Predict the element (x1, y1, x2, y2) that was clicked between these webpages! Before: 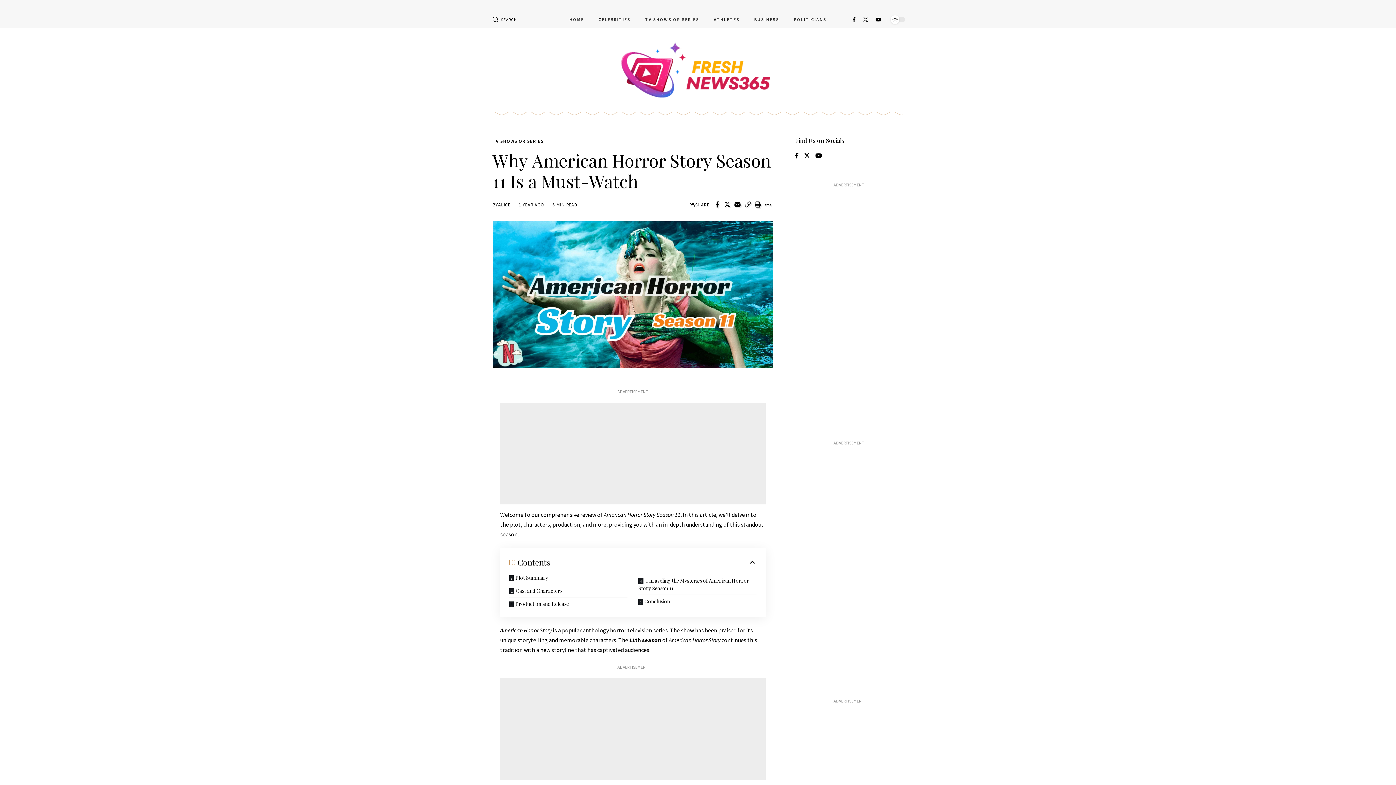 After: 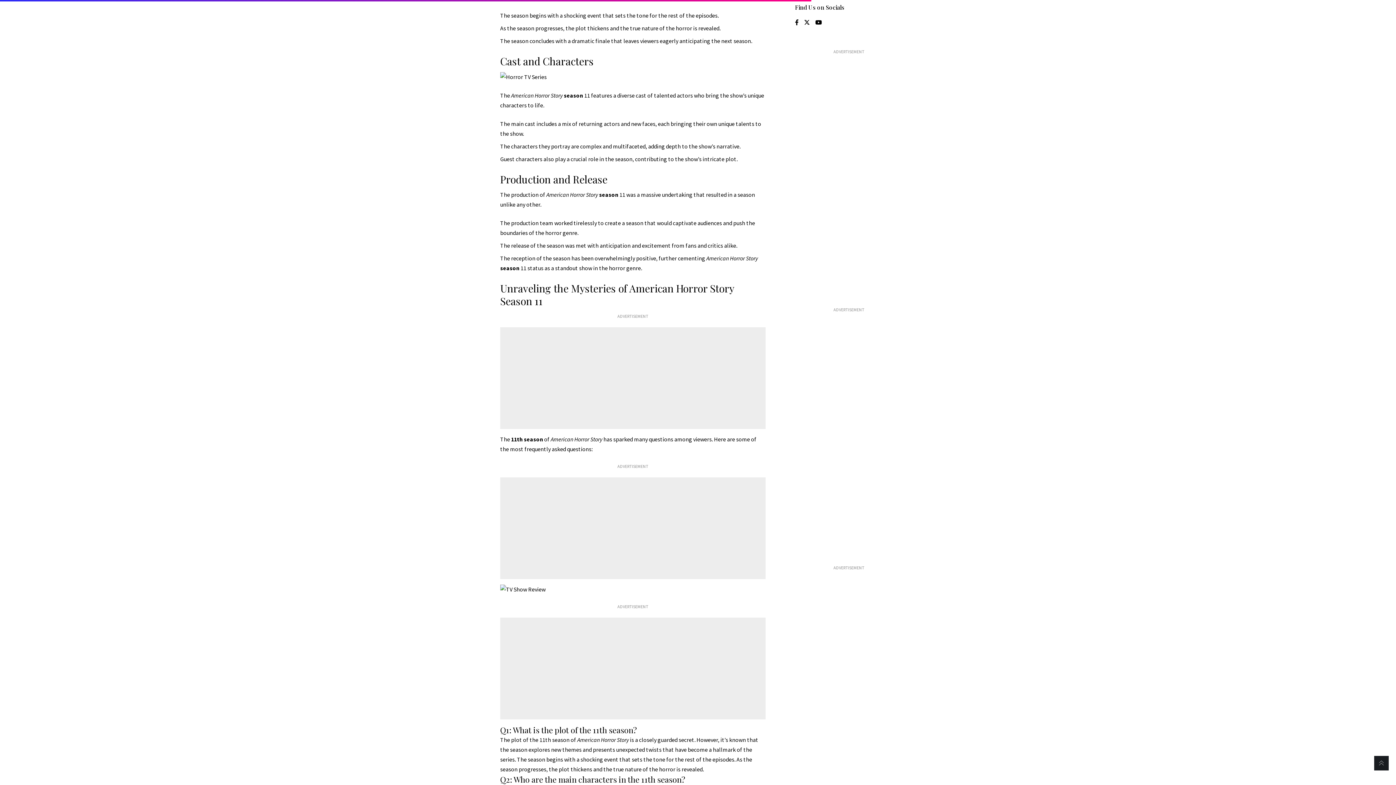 Action: bbox: (509, 584, 627, 597) label: Cast and Characters